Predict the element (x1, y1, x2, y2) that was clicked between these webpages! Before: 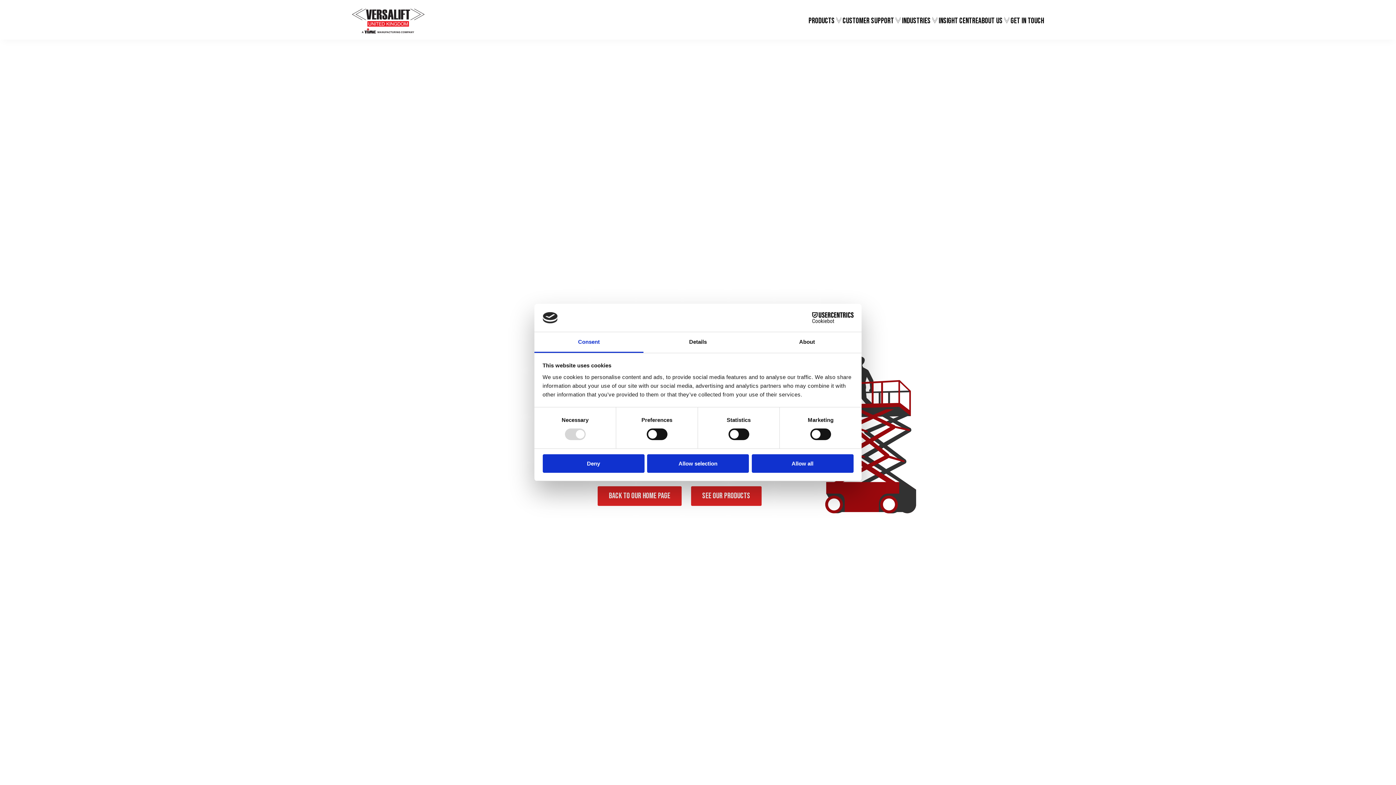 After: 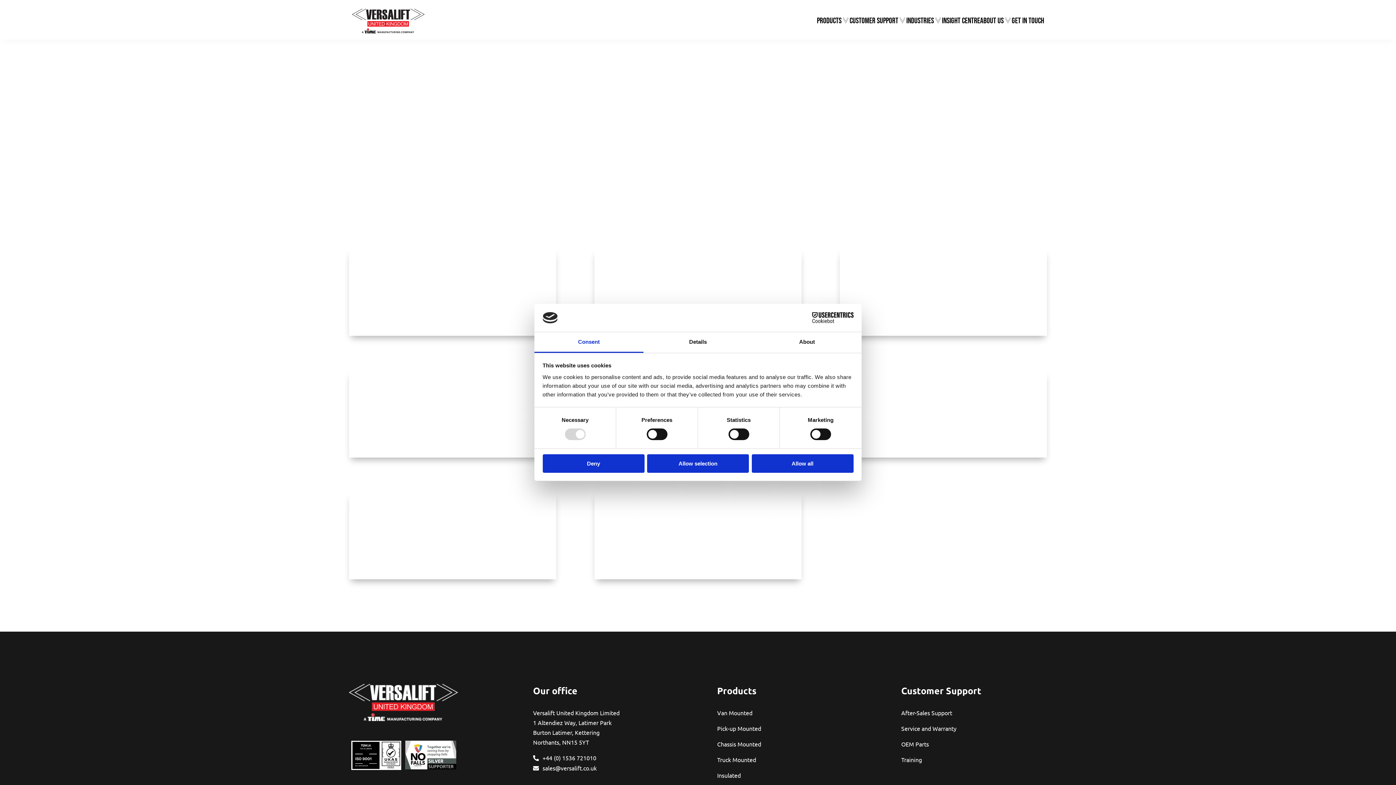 Action: bbox: (902, 16, 938, 25) label: Industries